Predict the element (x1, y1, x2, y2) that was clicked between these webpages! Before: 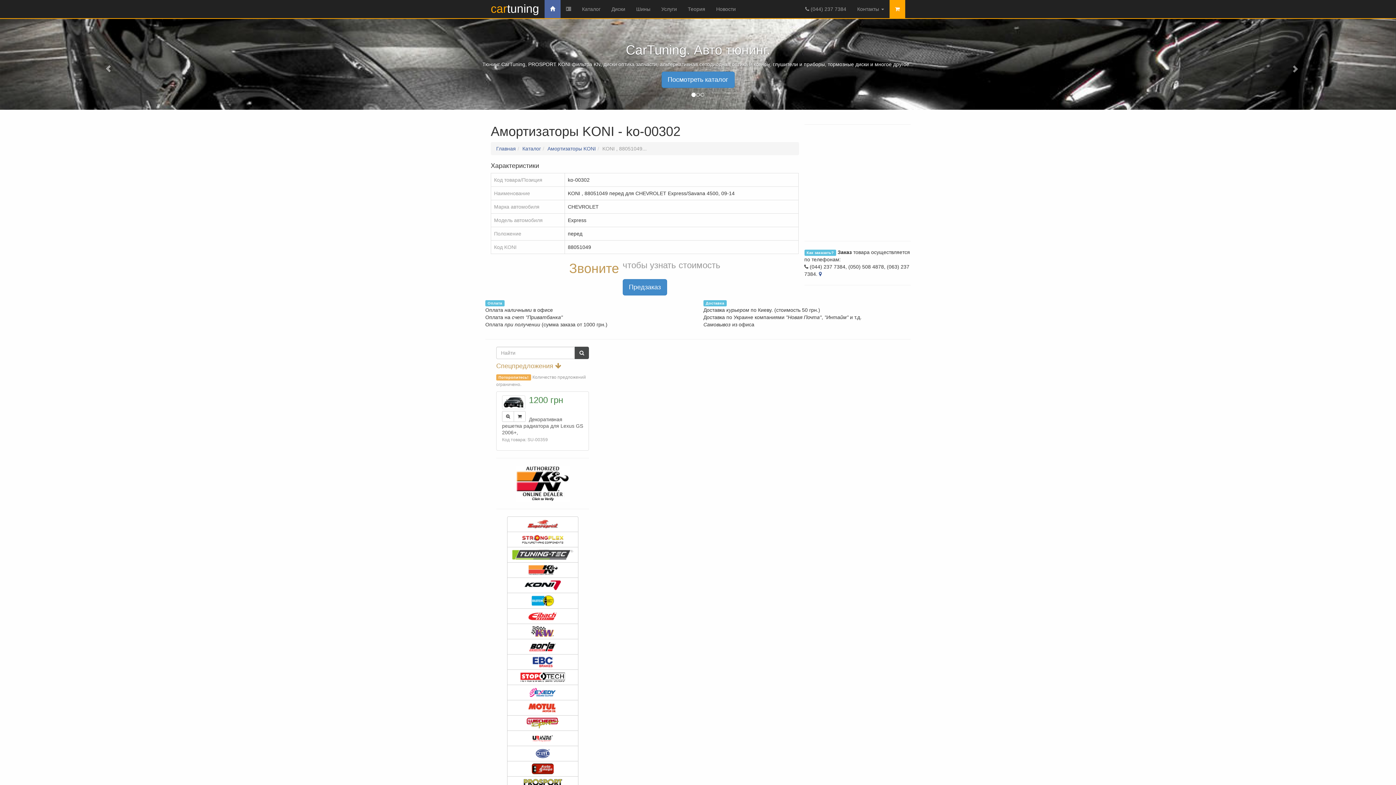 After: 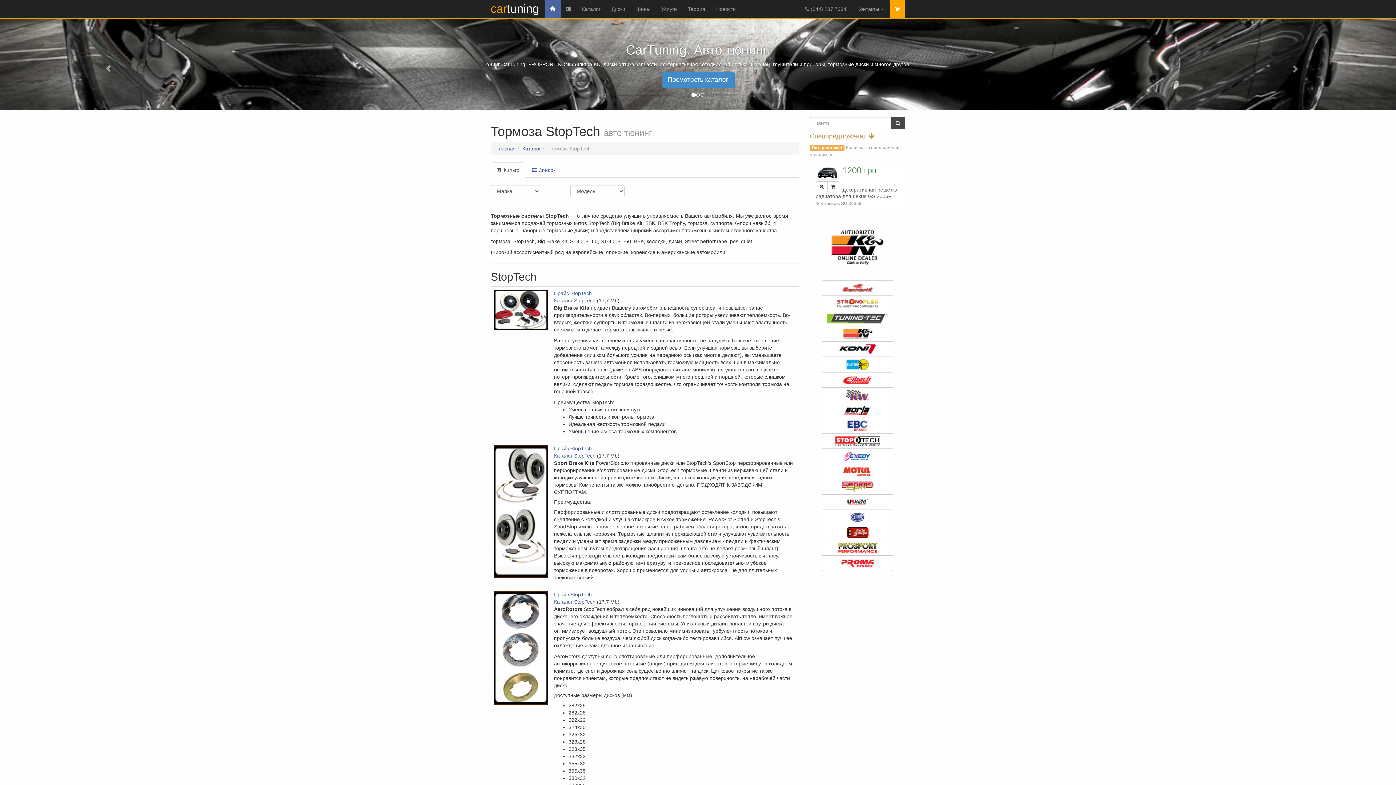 Action: bbox: (507, 669, 578, 685)